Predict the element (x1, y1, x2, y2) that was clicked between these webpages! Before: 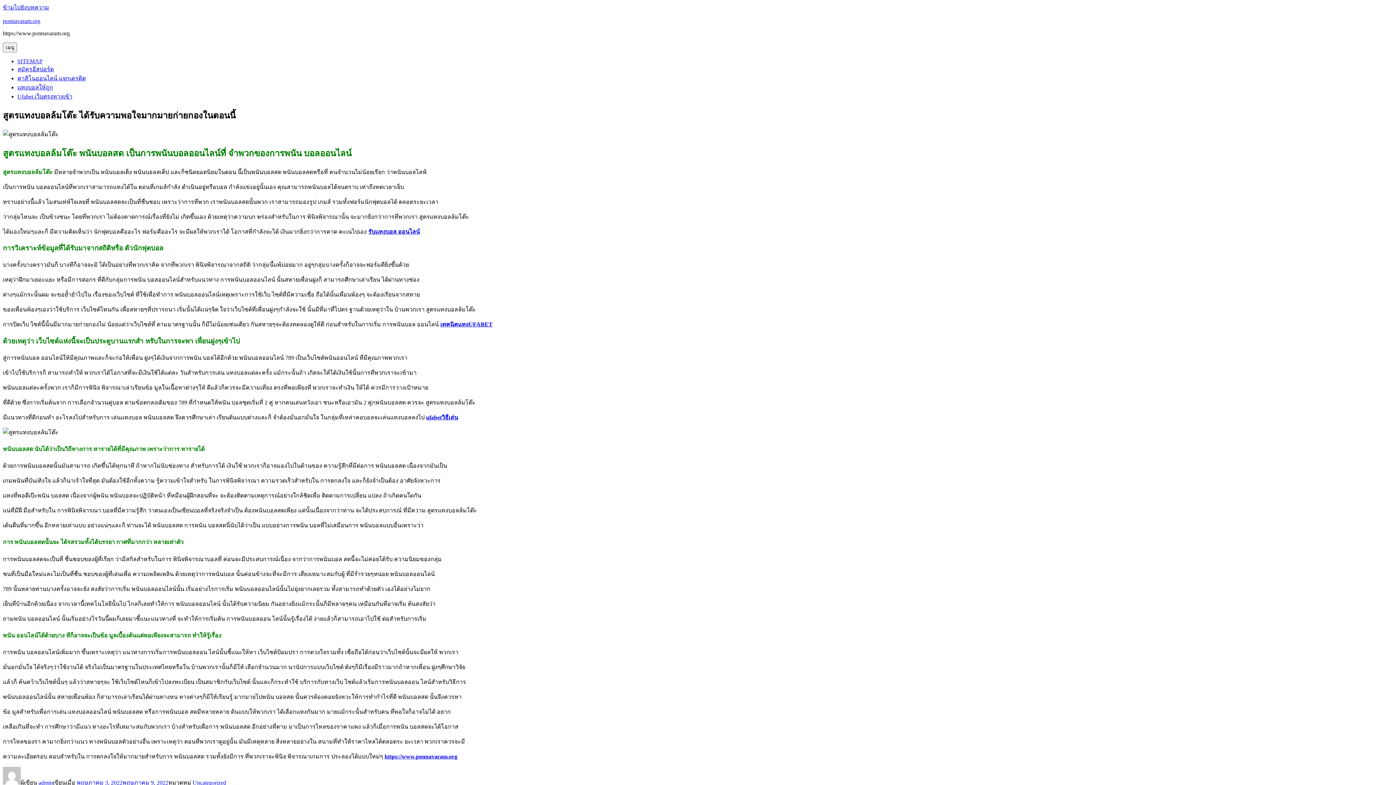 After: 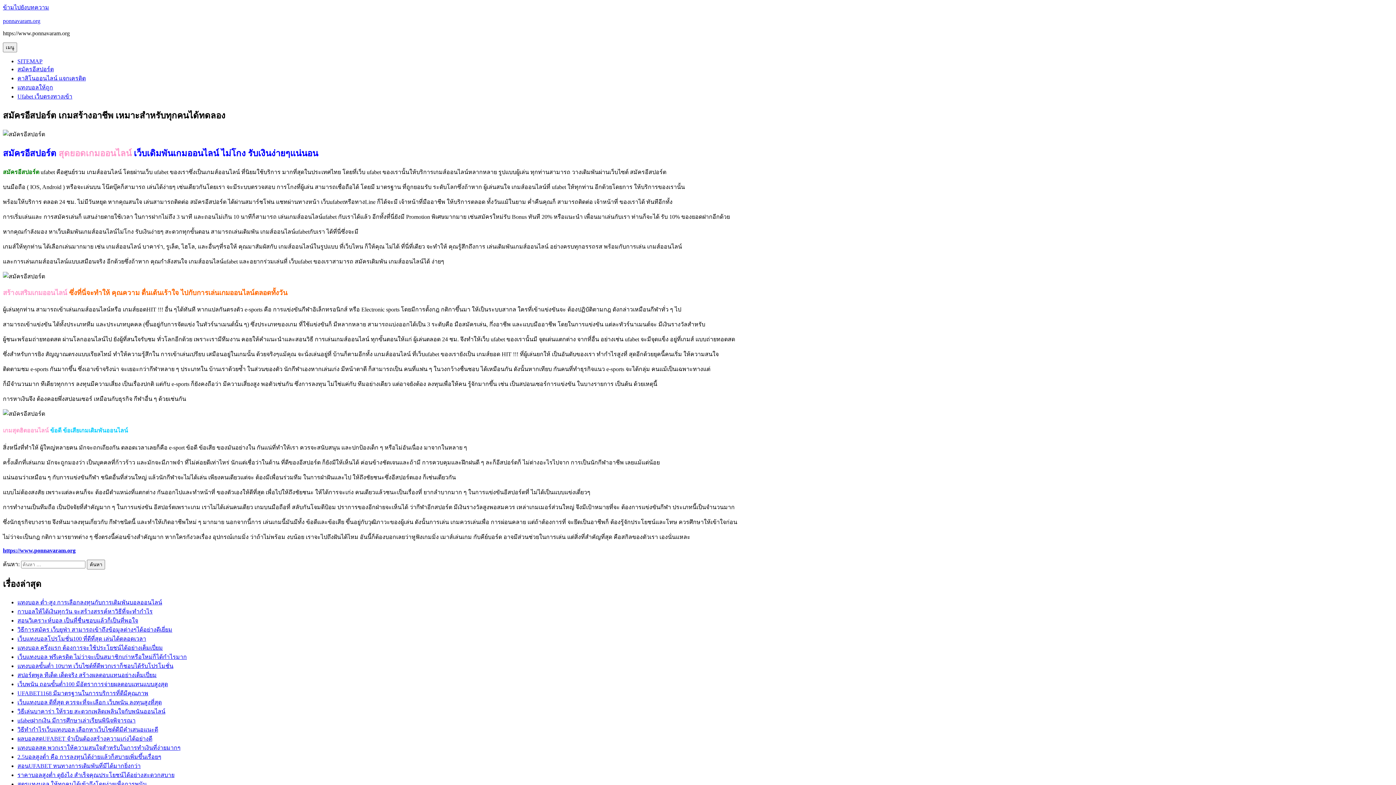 Action: bbox: (17, 66, 53, 72) label: สมัครอีสปอร์ต